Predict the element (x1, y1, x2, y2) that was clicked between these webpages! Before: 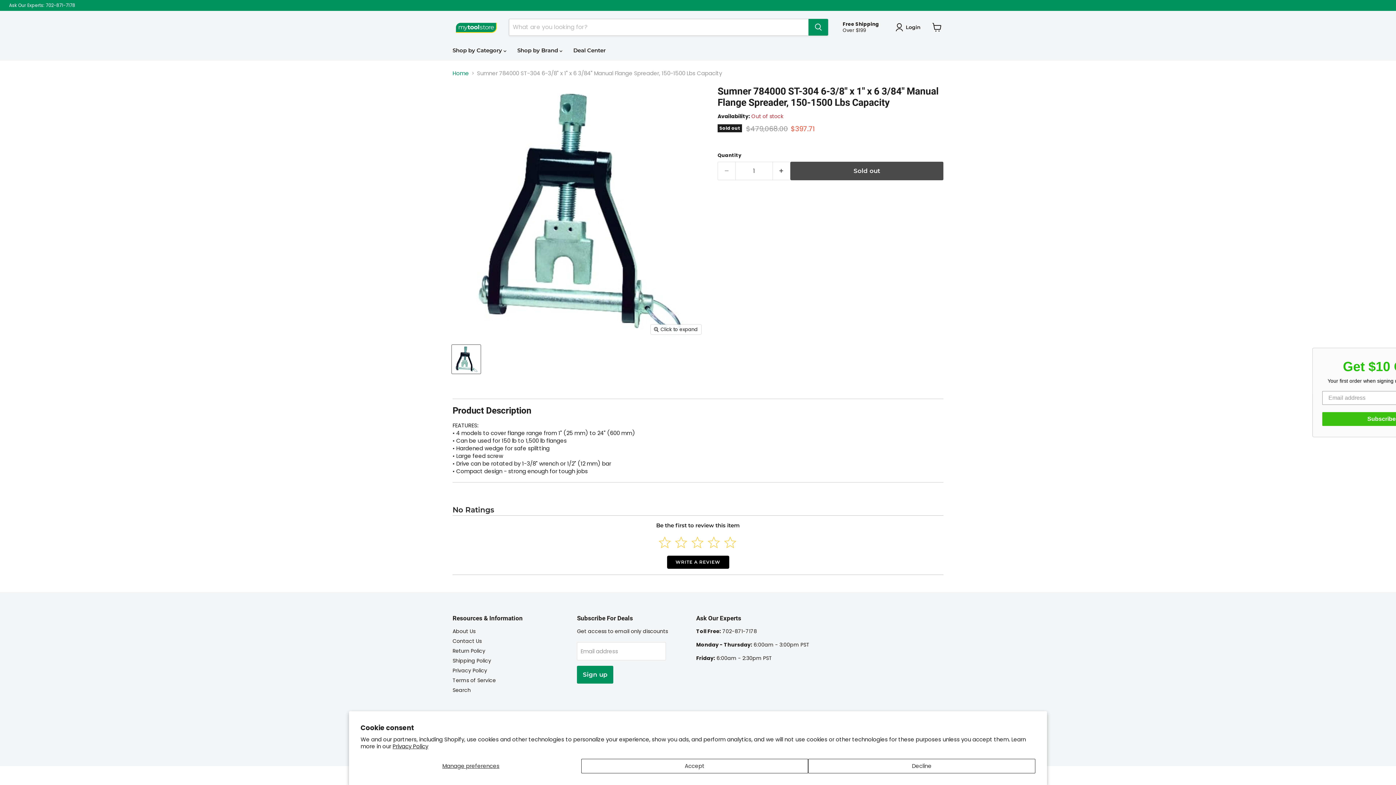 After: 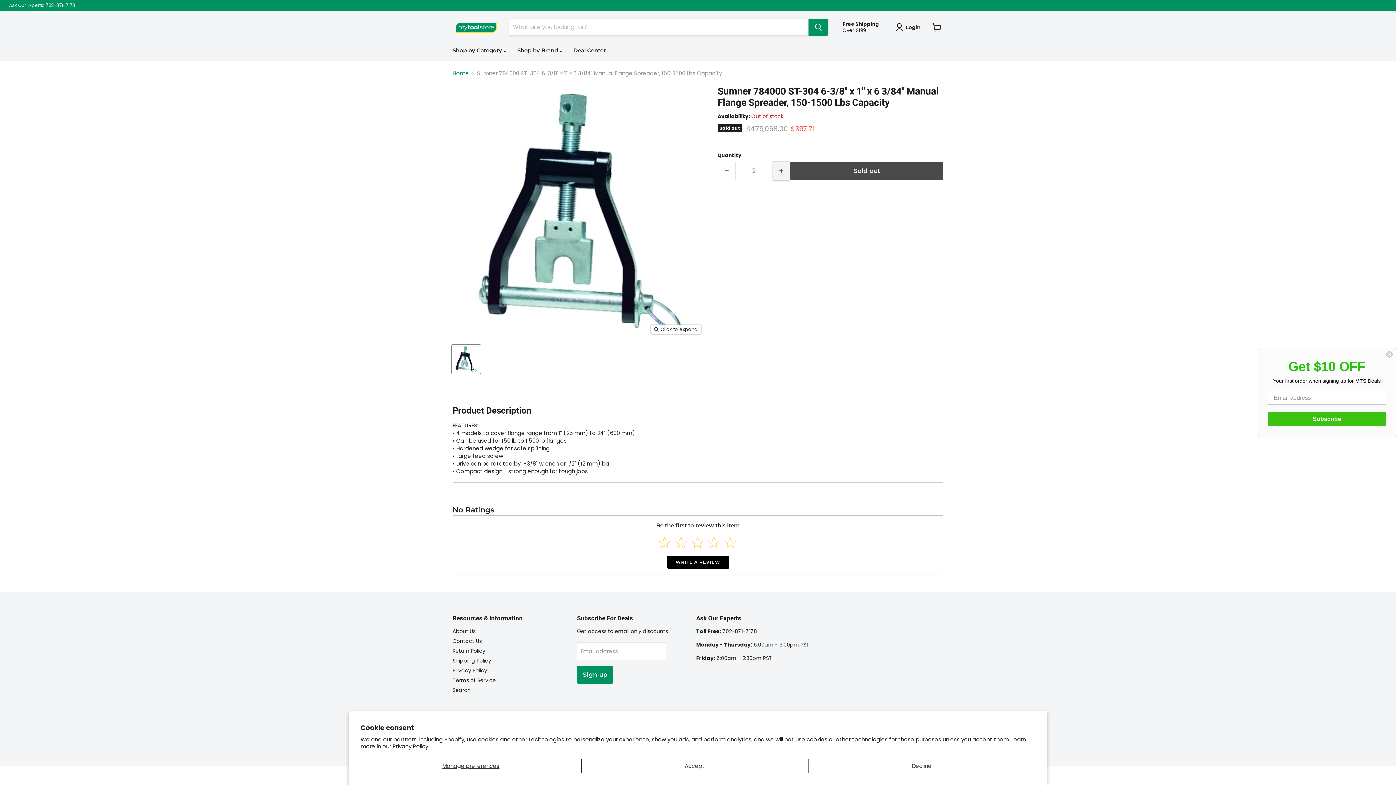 Action: label: Increase quantity by 1 bbox: (772, 161, 790, 180)